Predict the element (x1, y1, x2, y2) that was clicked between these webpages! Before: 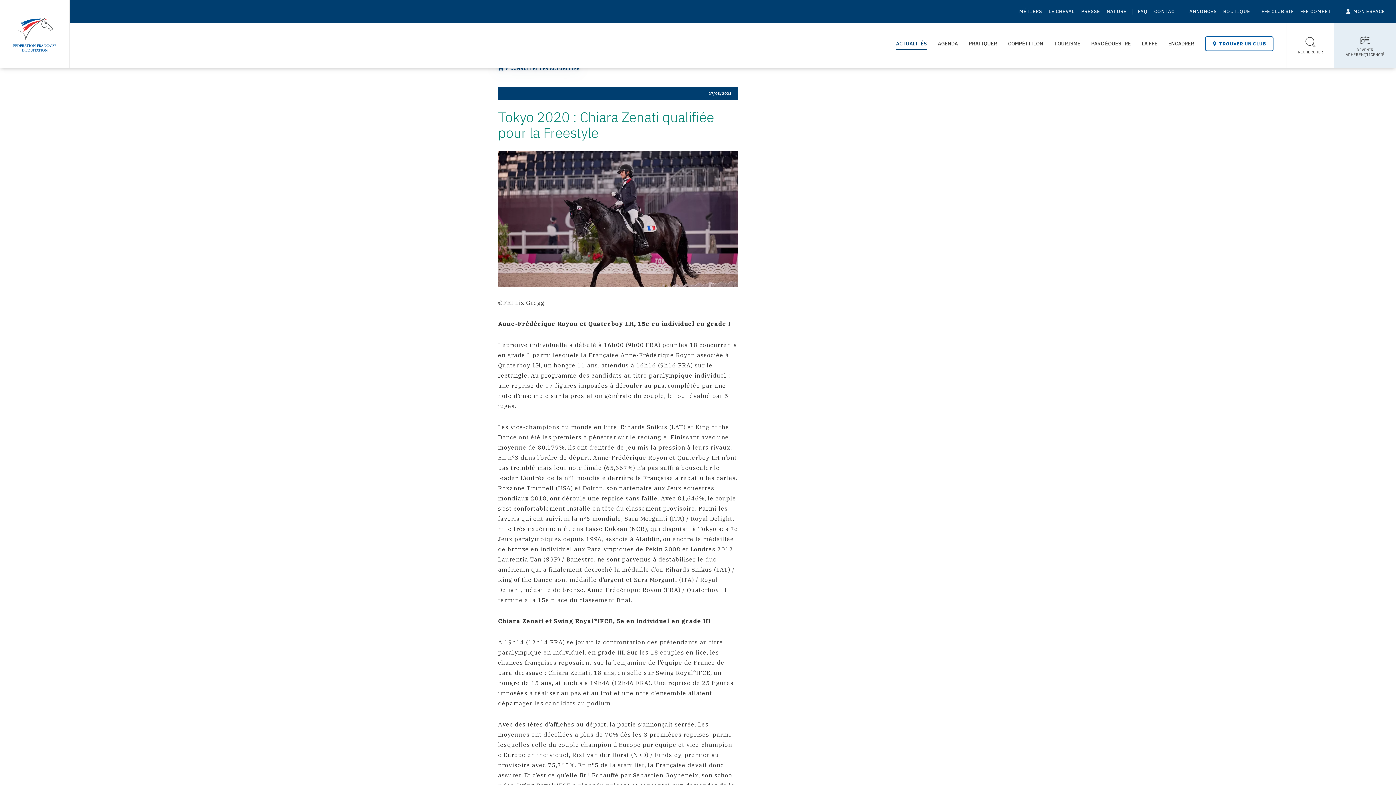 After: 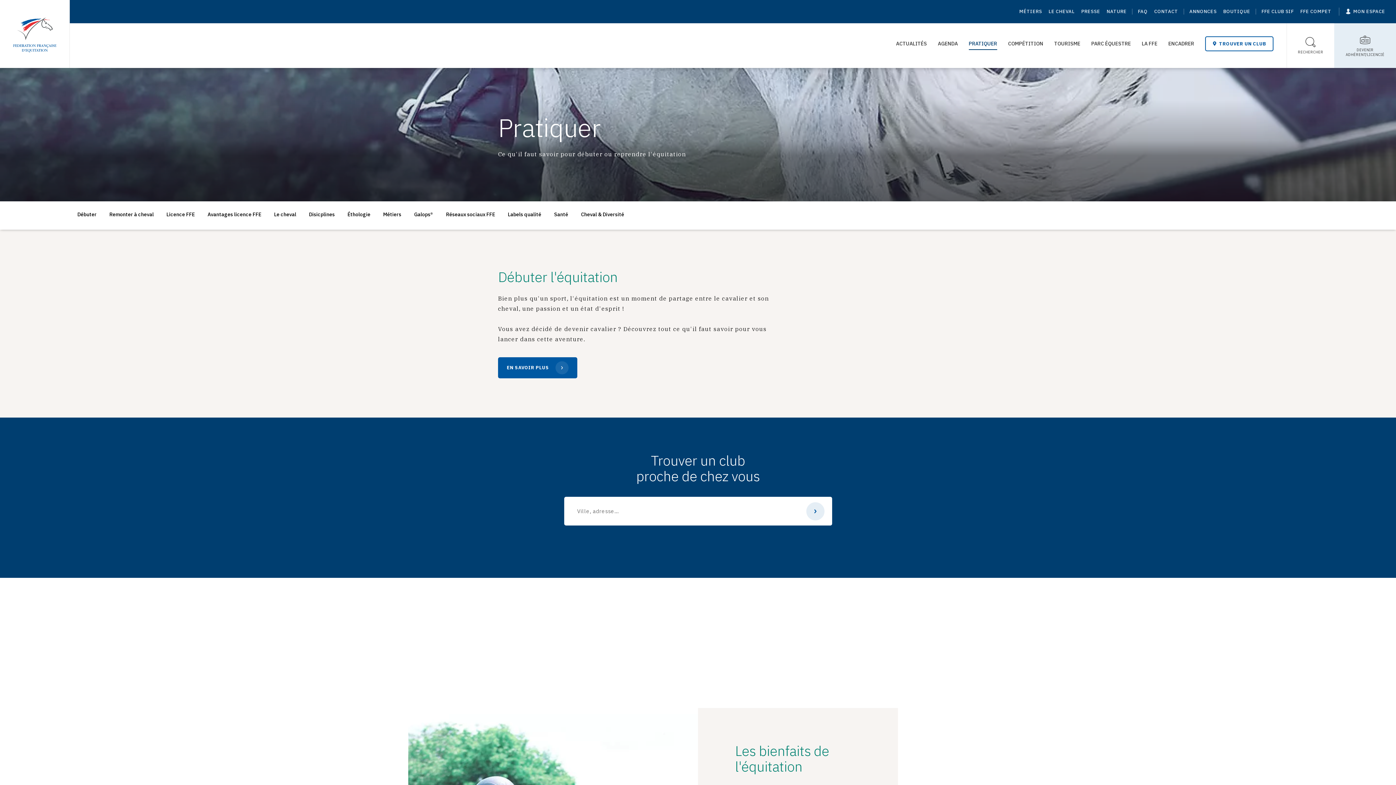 Action: label: PRATIQUER bbox: (969, 31, 997, 55)